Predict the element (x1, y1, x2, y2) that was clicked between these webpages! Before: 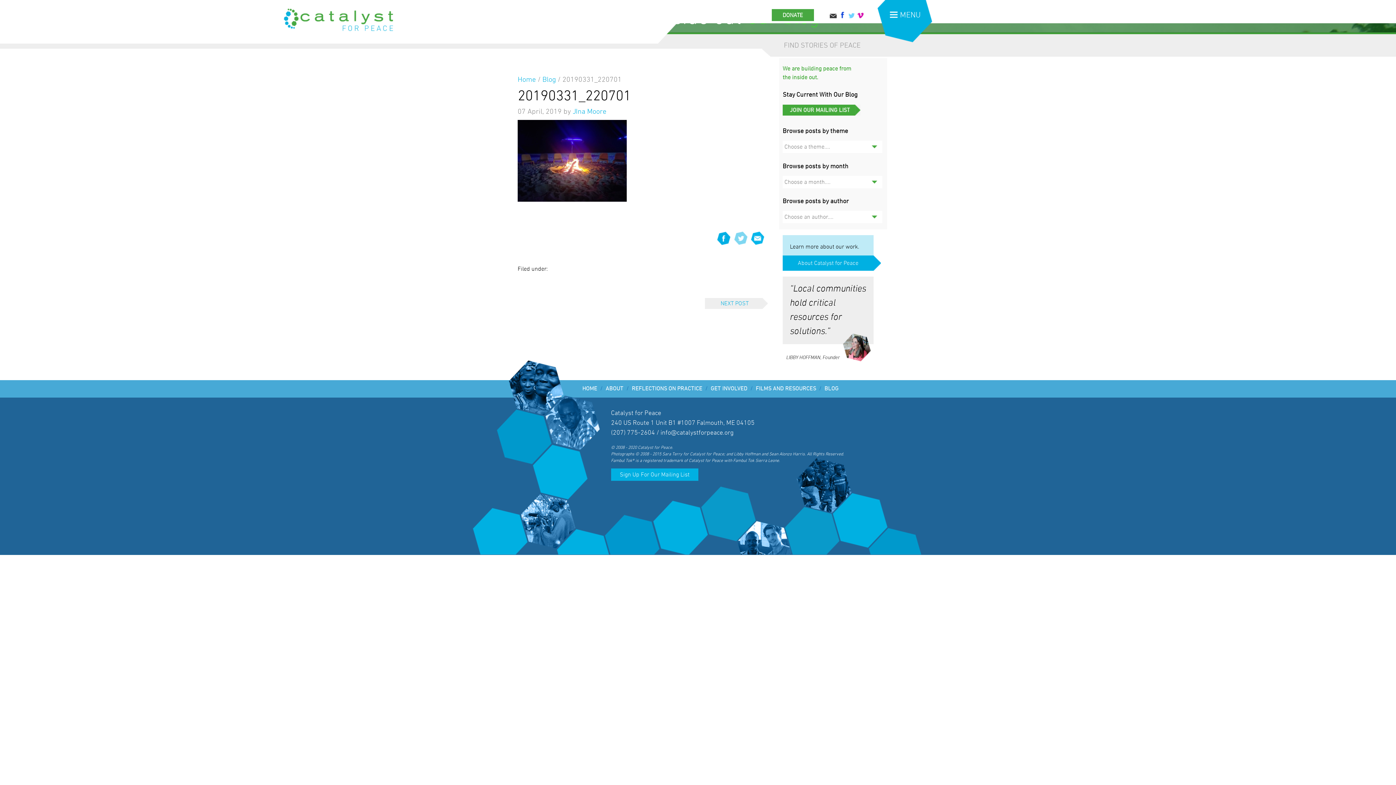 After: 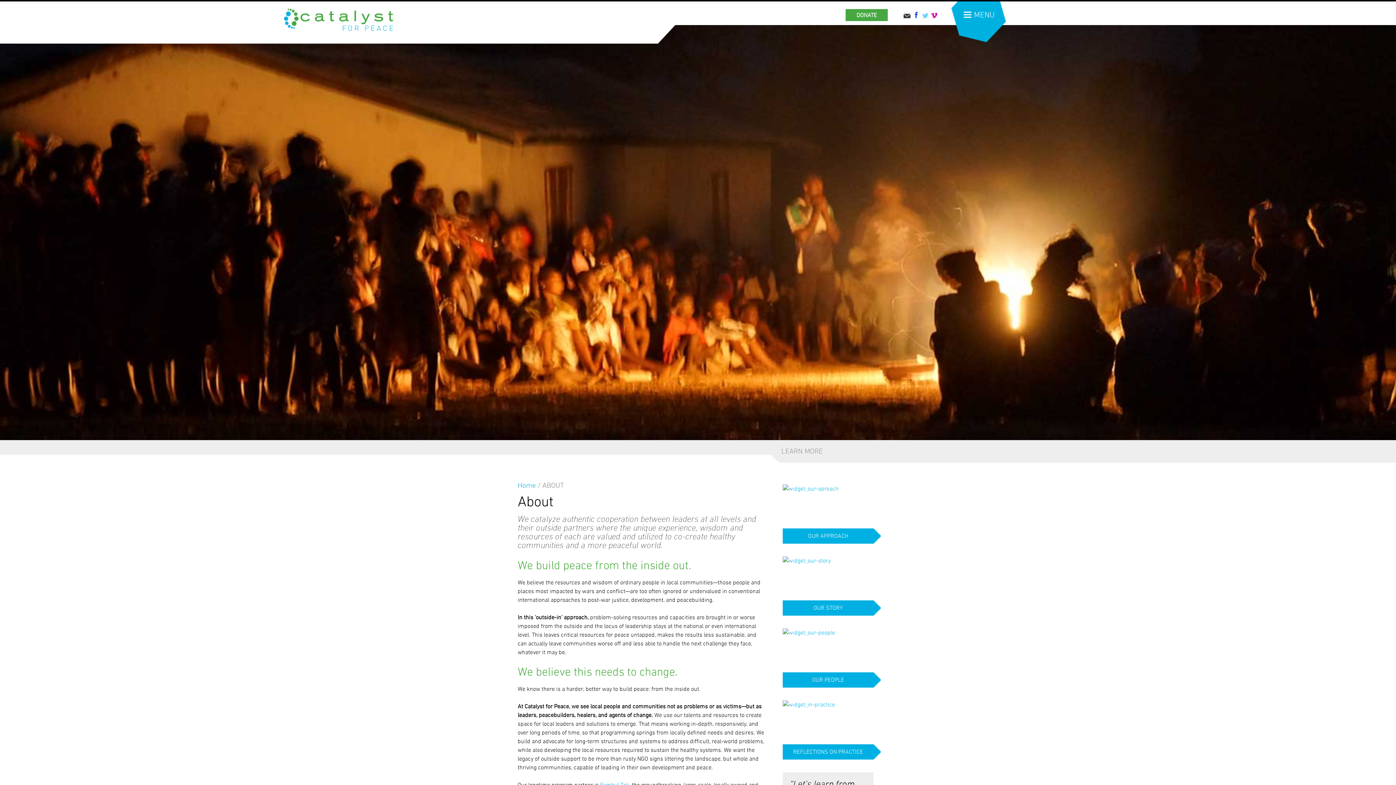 Action: bbox: (605, 380, 632, 397) label: ABOUT/